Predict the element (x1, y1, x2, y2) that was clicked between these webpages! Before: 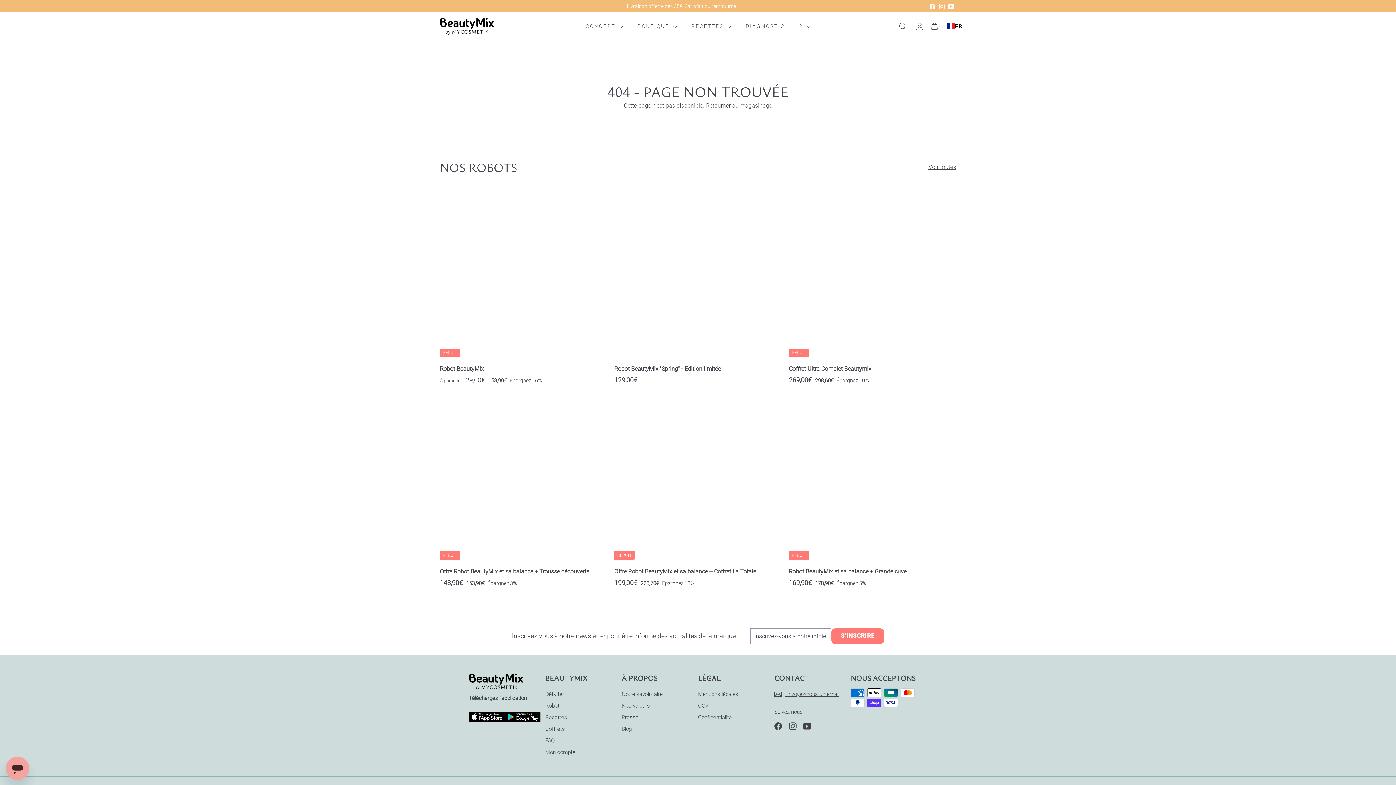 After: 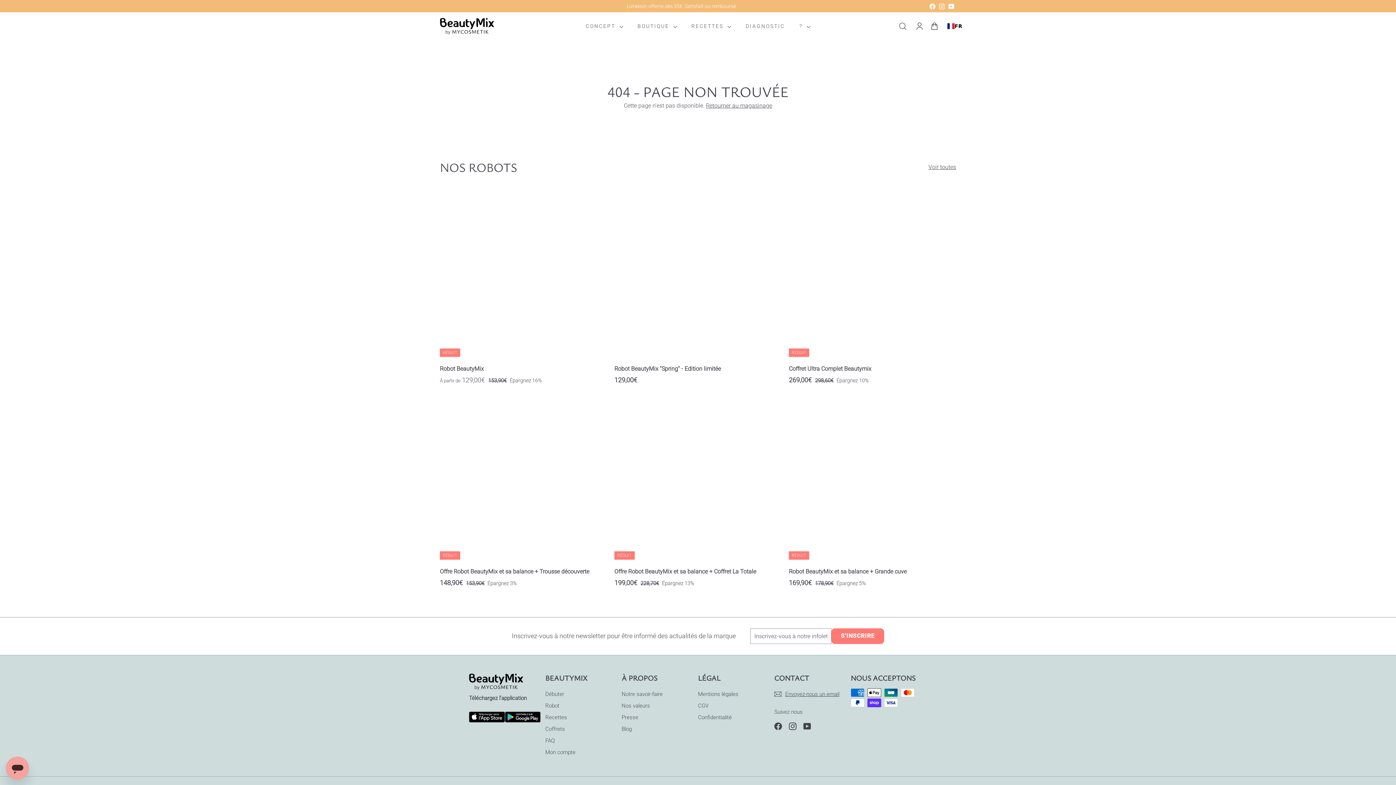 Action: bbox: (774, 722, 782, 730) label: Facebook